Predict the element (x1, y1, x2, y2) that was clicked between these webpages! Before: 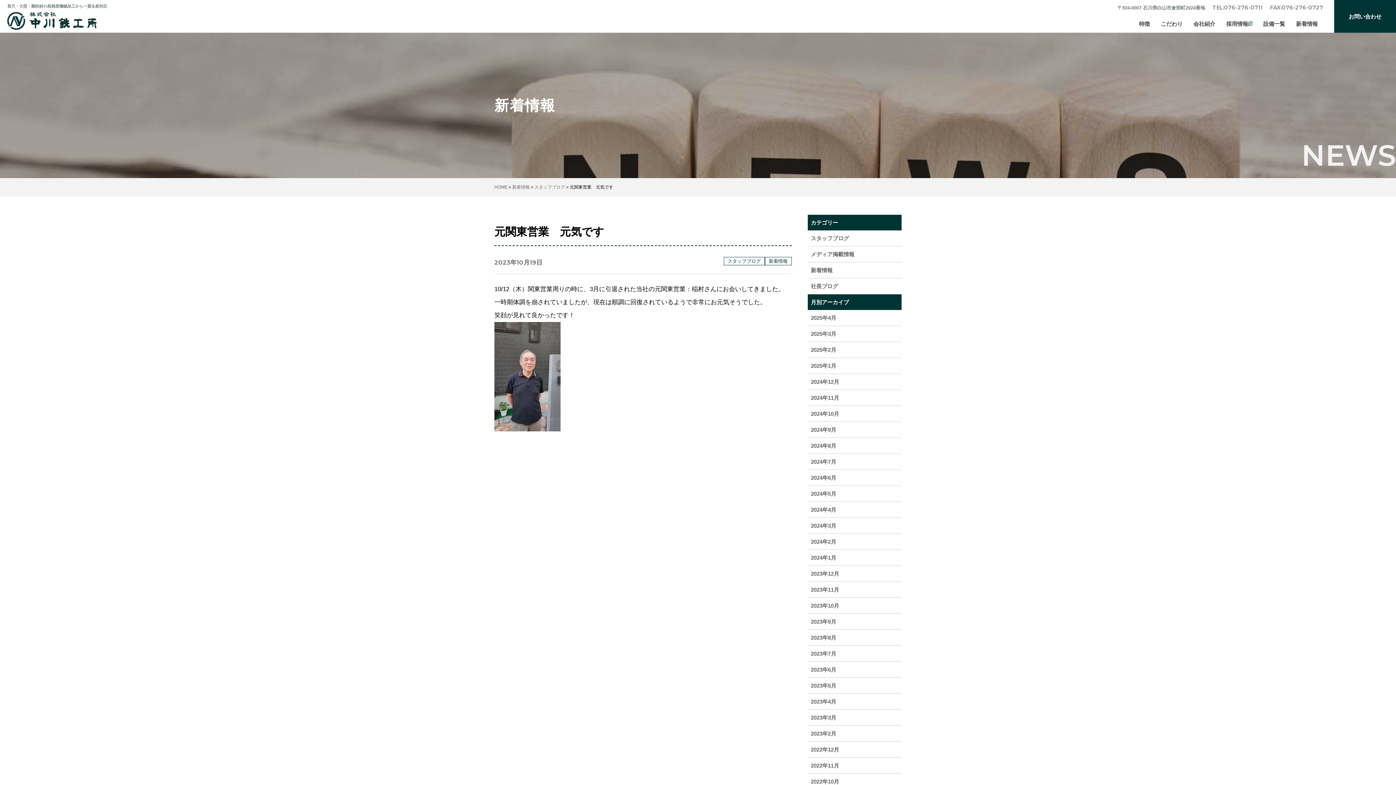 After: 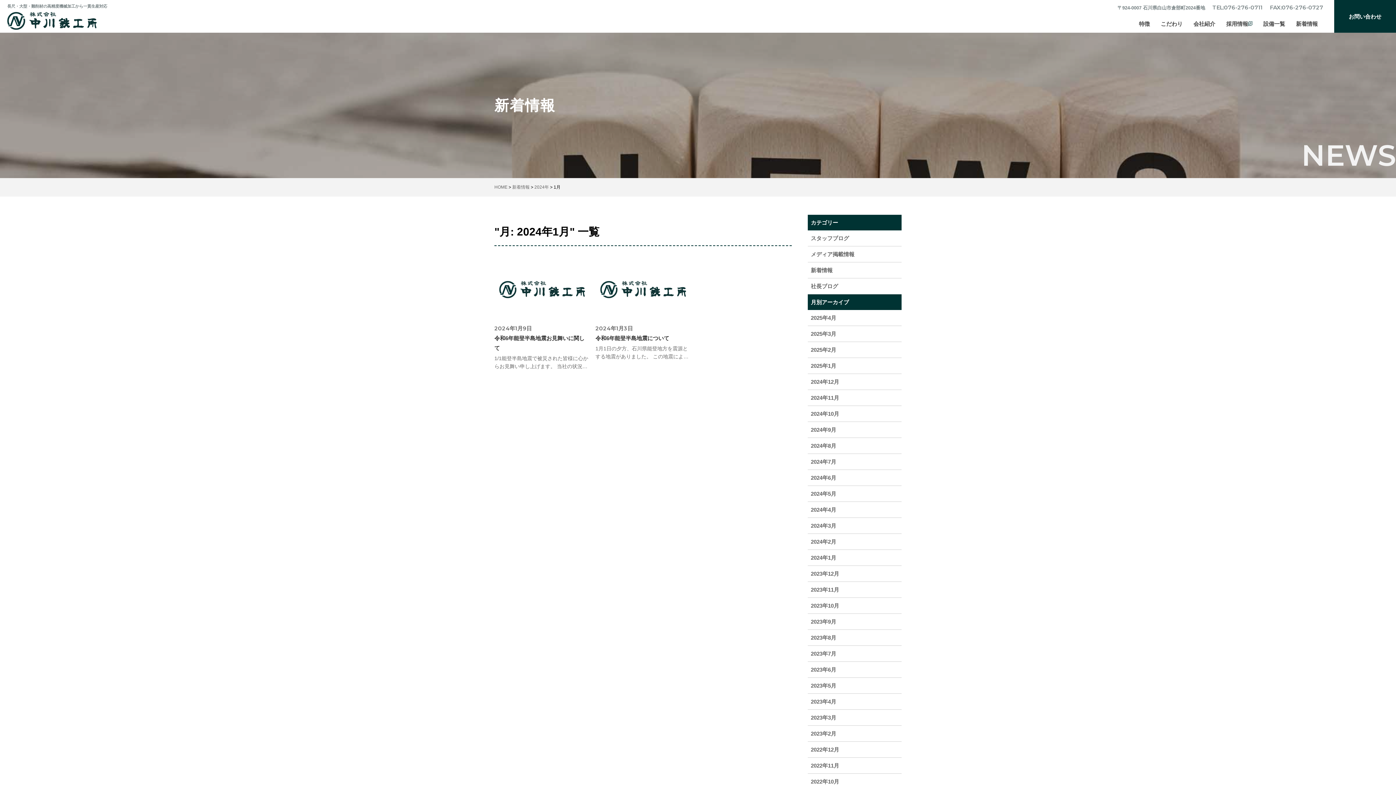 Action: label: 2024年1月 bbox: (808, 550, 901, 566)